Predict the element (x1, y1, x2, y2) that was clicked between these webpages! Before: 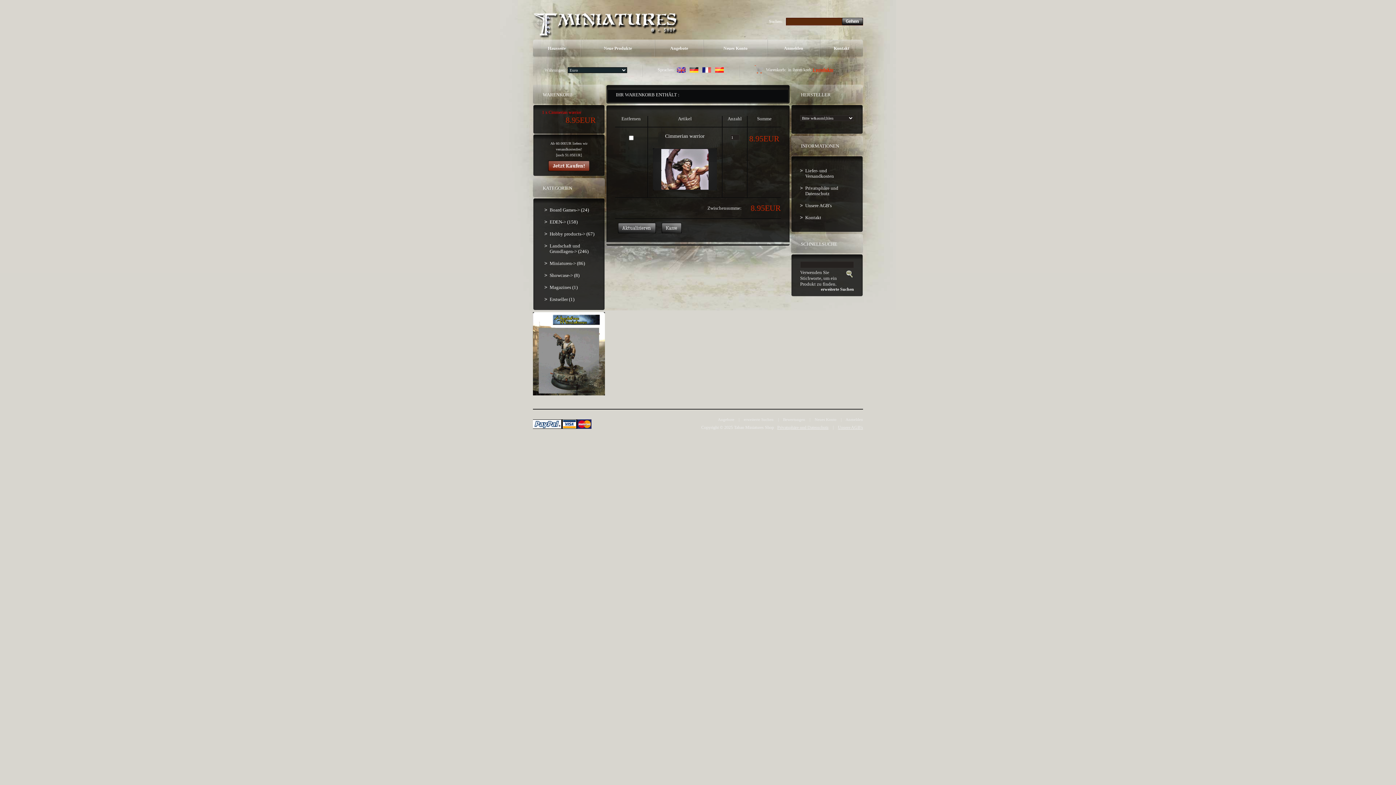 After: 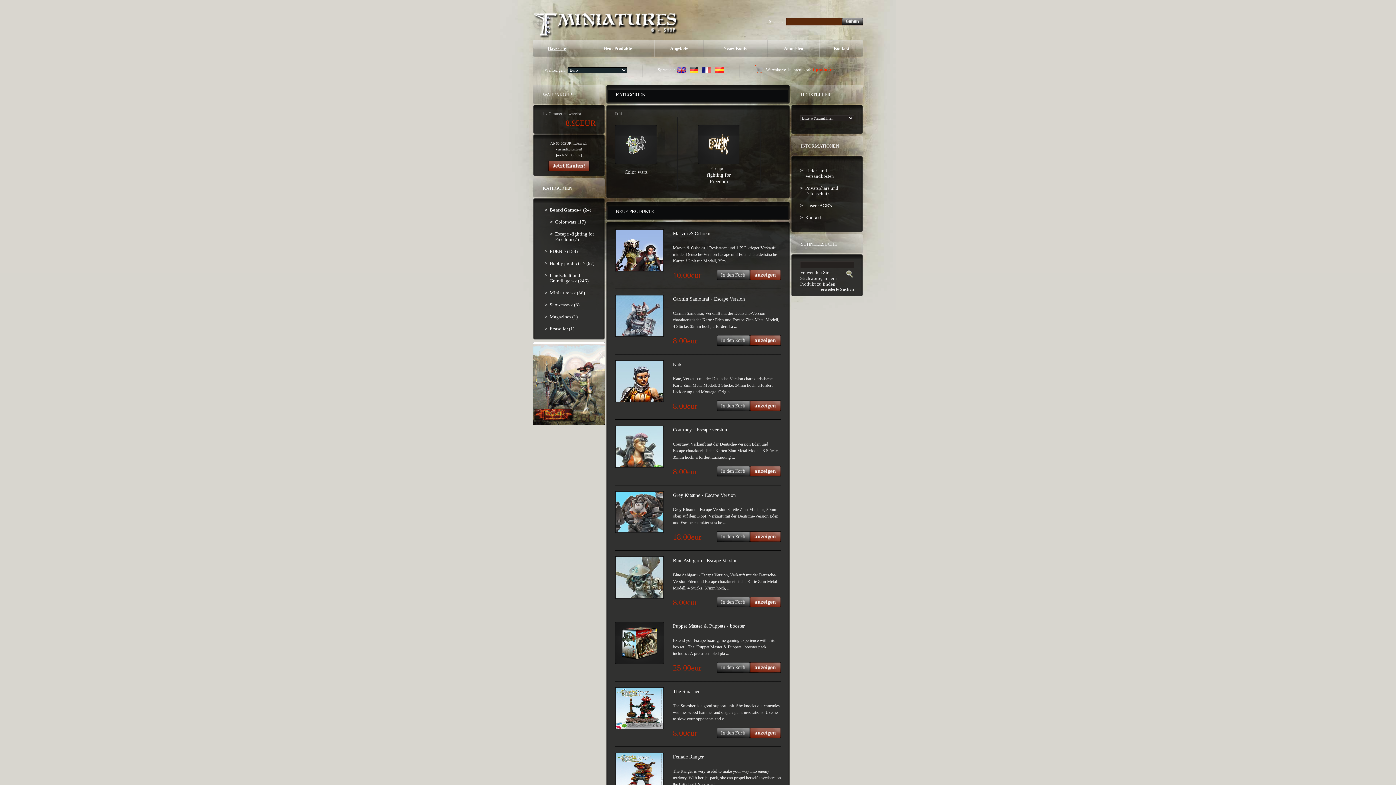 Action: label: Board Games-> (24) bbox: (544, 204, 596, 216)